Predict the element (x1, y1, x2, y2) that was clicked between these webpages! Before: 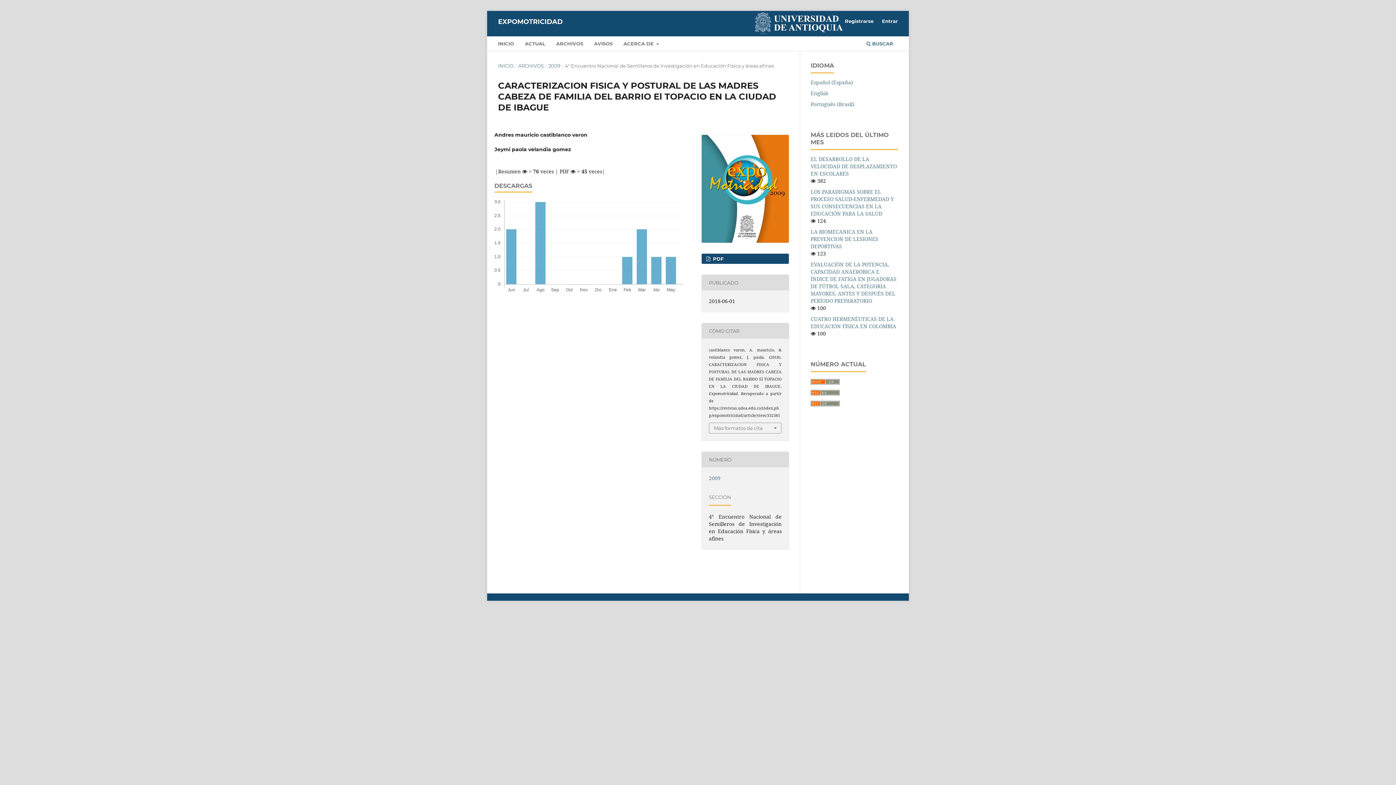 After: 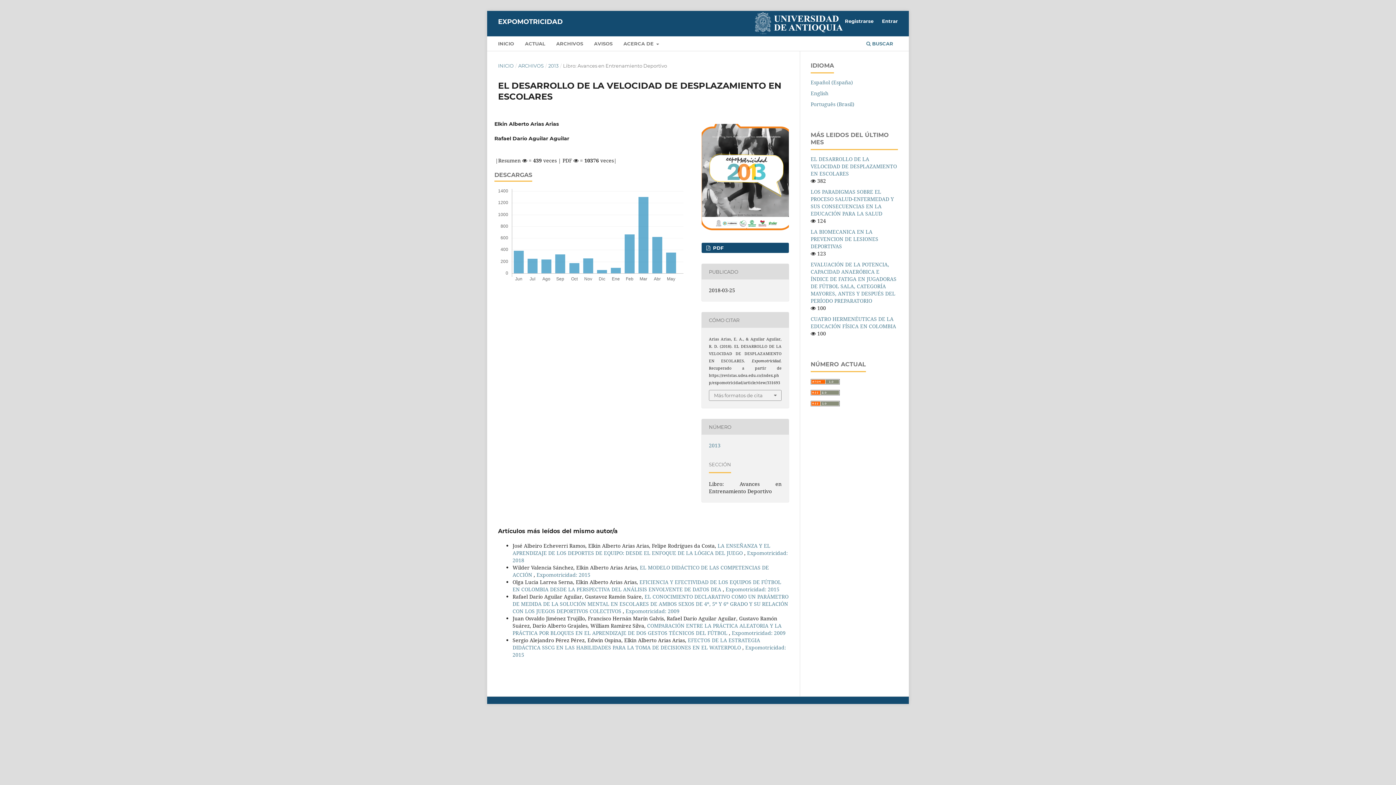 Action: bbox: (810, 155, 897, 177) label: EL DESARROLLO DE LA VELOCIDAD DE DESPLAZAMIENTO EN ESCOLARES